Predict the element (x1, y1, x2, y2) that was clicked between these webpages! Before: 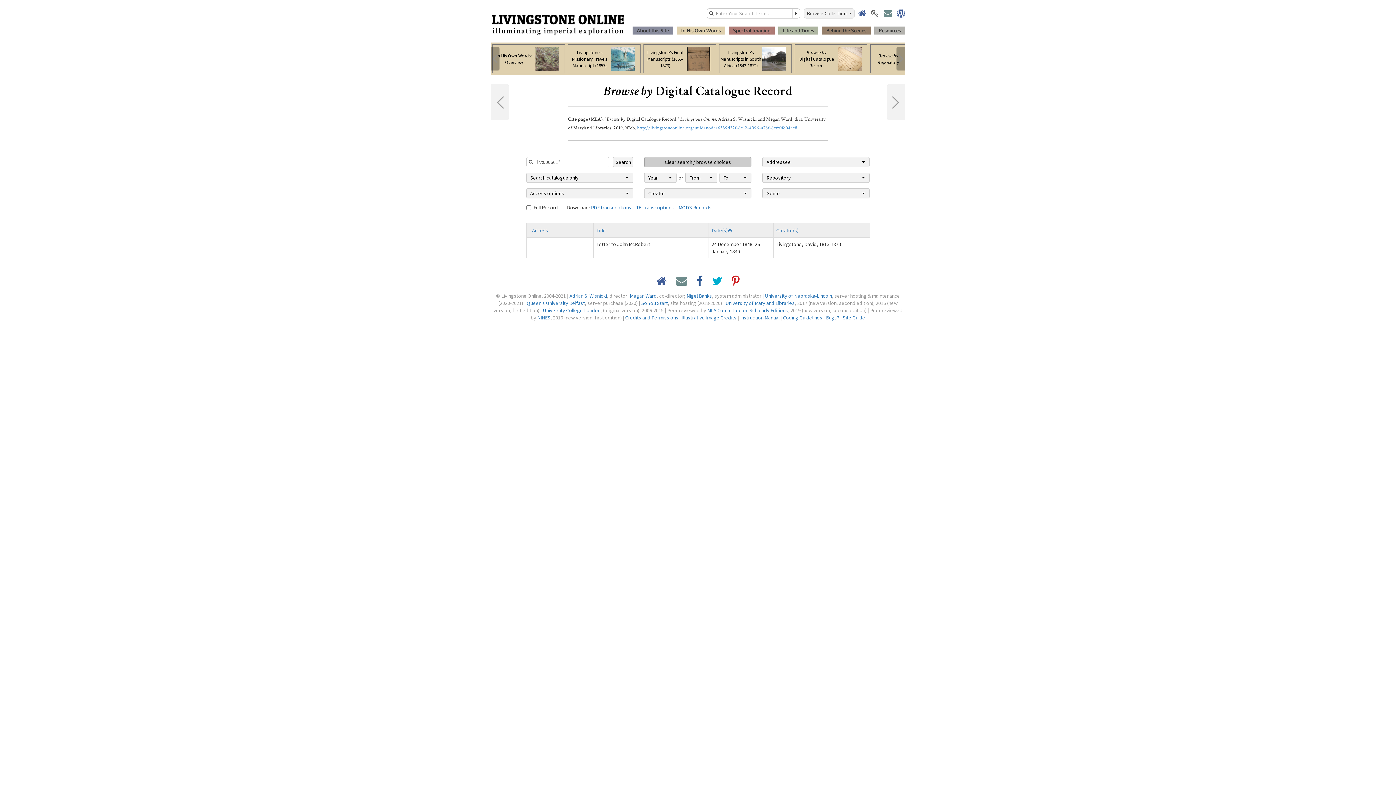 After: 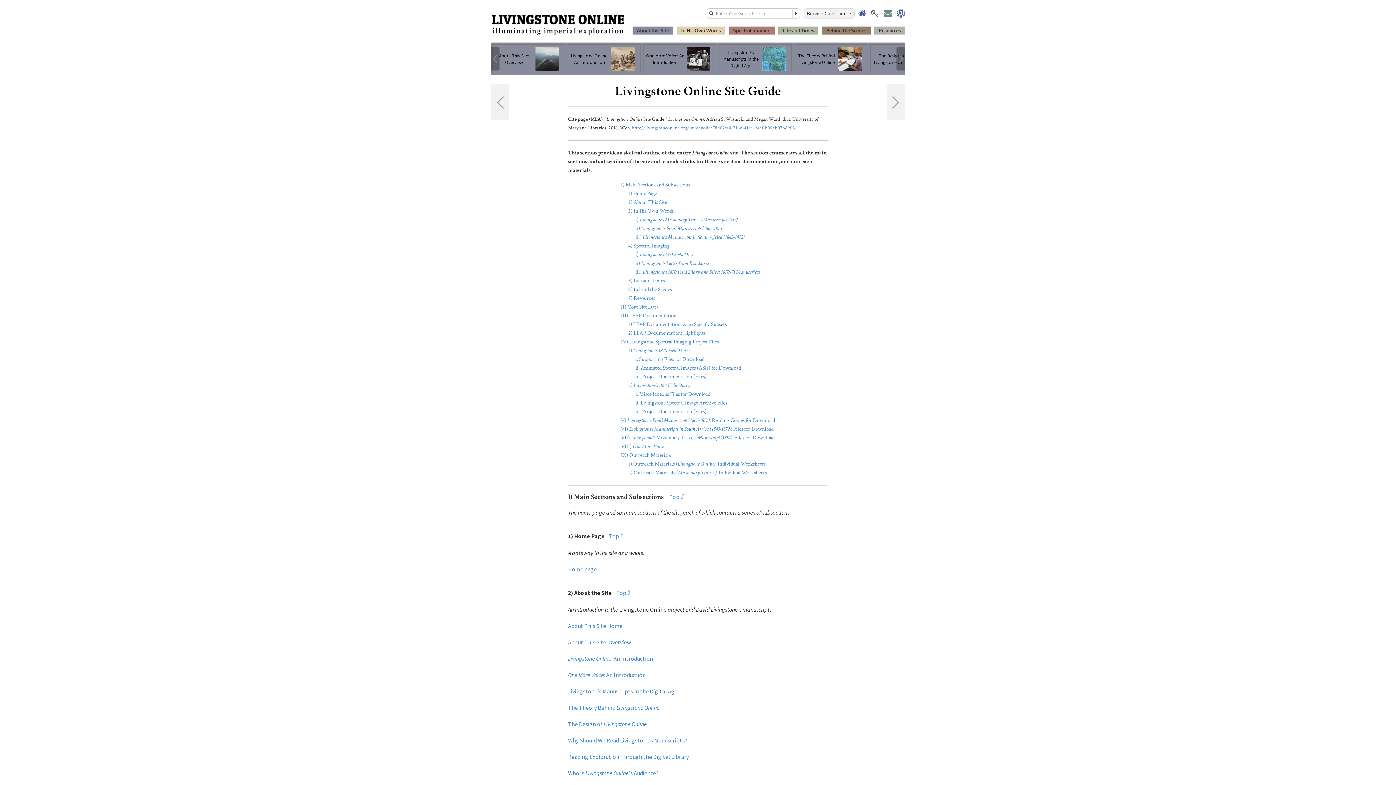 Action: bbox: (869, 8, 881, 17) label: 